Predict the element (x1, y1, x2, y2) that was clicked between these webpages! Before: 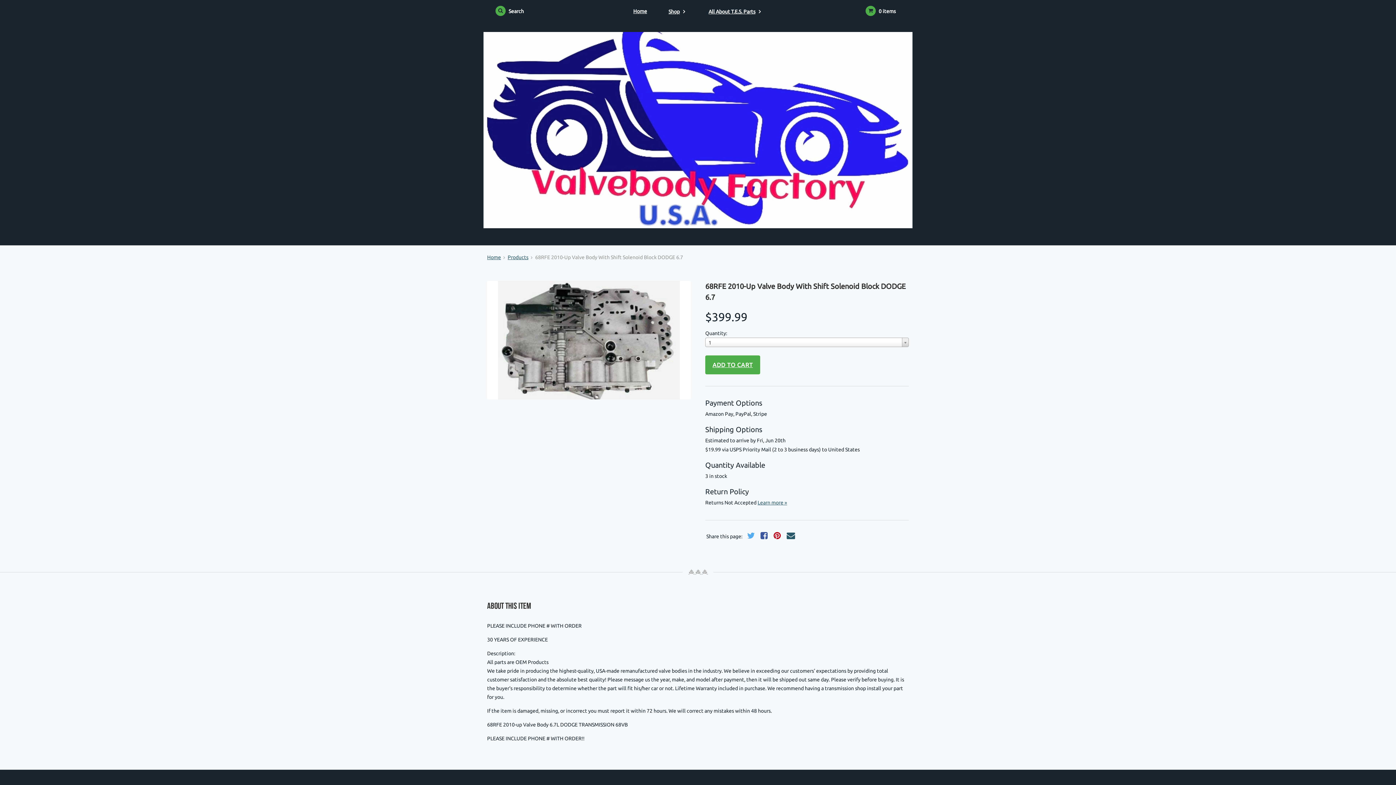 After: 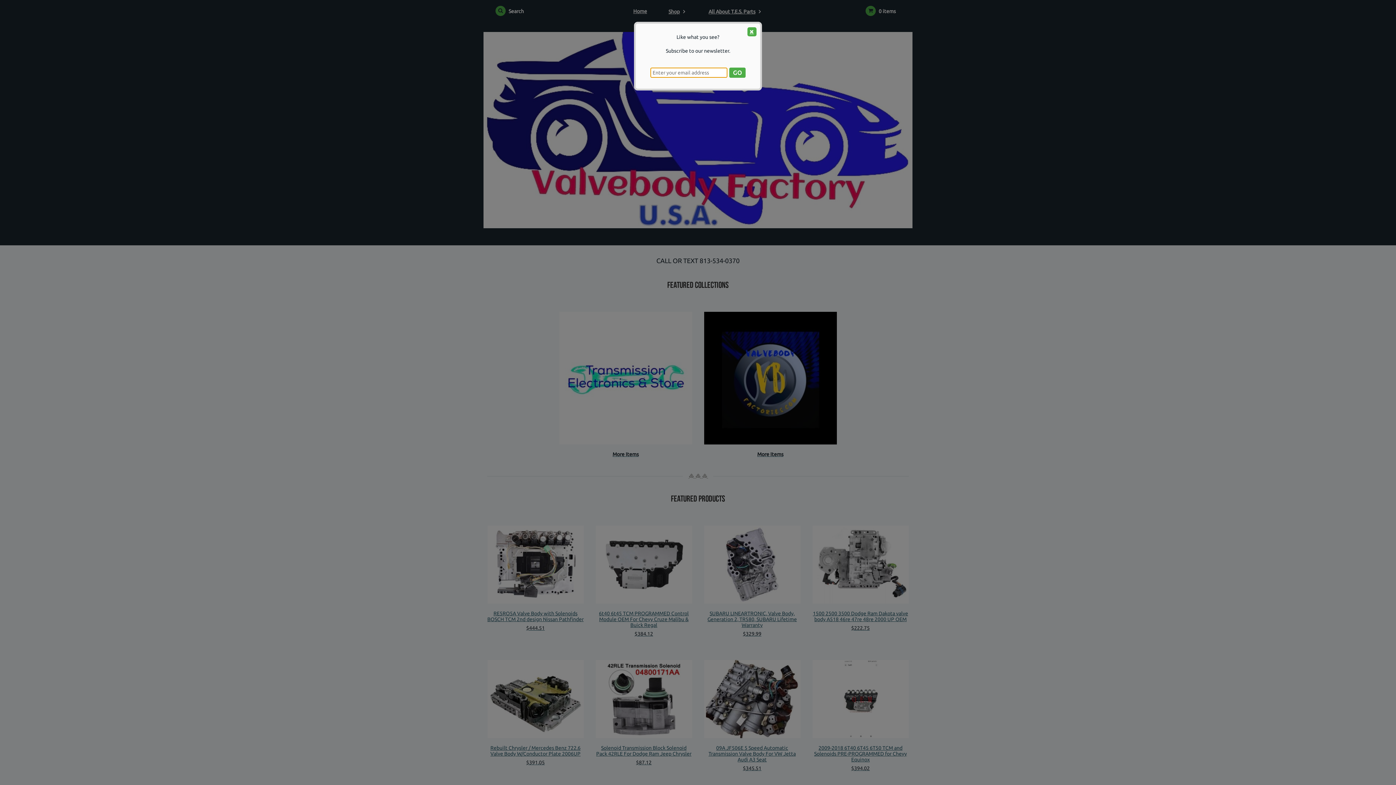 Action: bbox: (487, 254, 501, 260) label: Home